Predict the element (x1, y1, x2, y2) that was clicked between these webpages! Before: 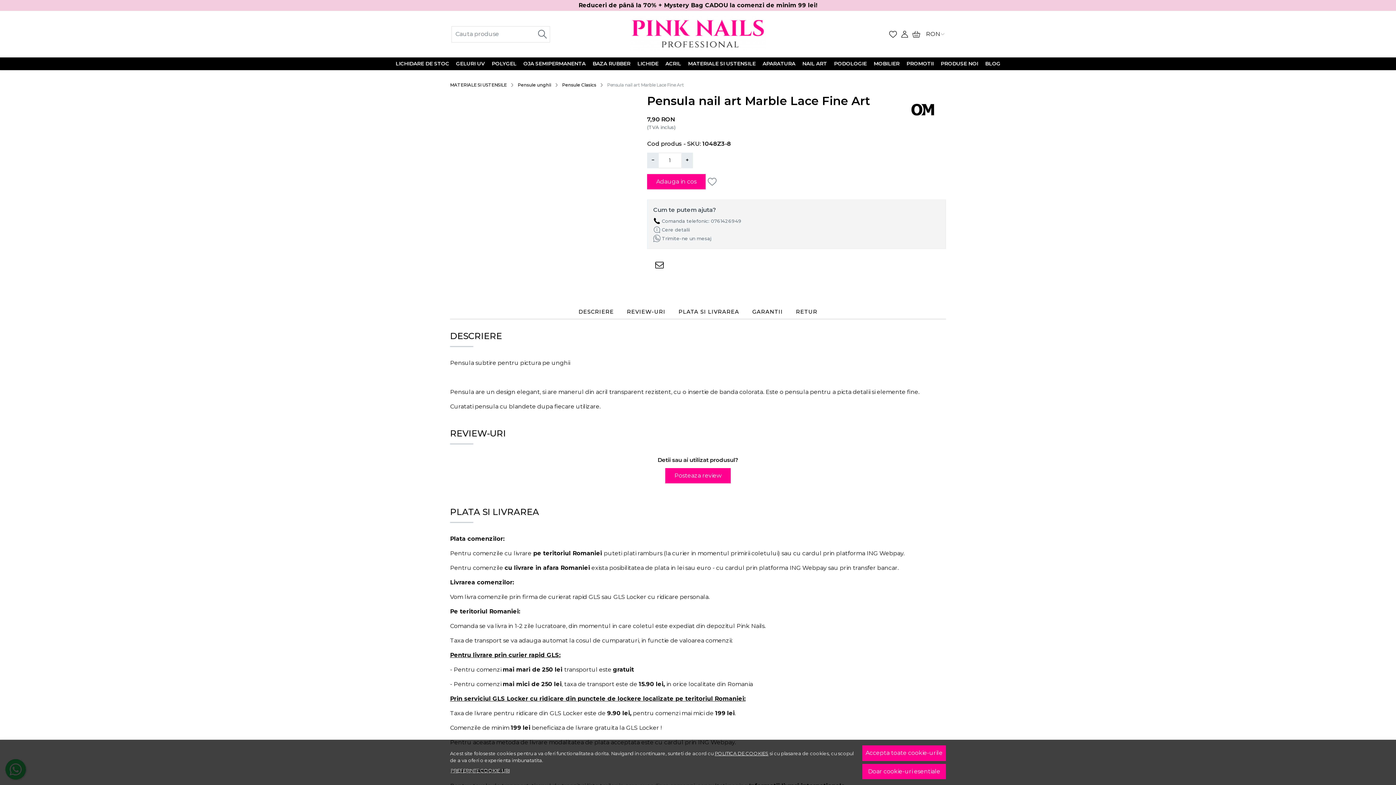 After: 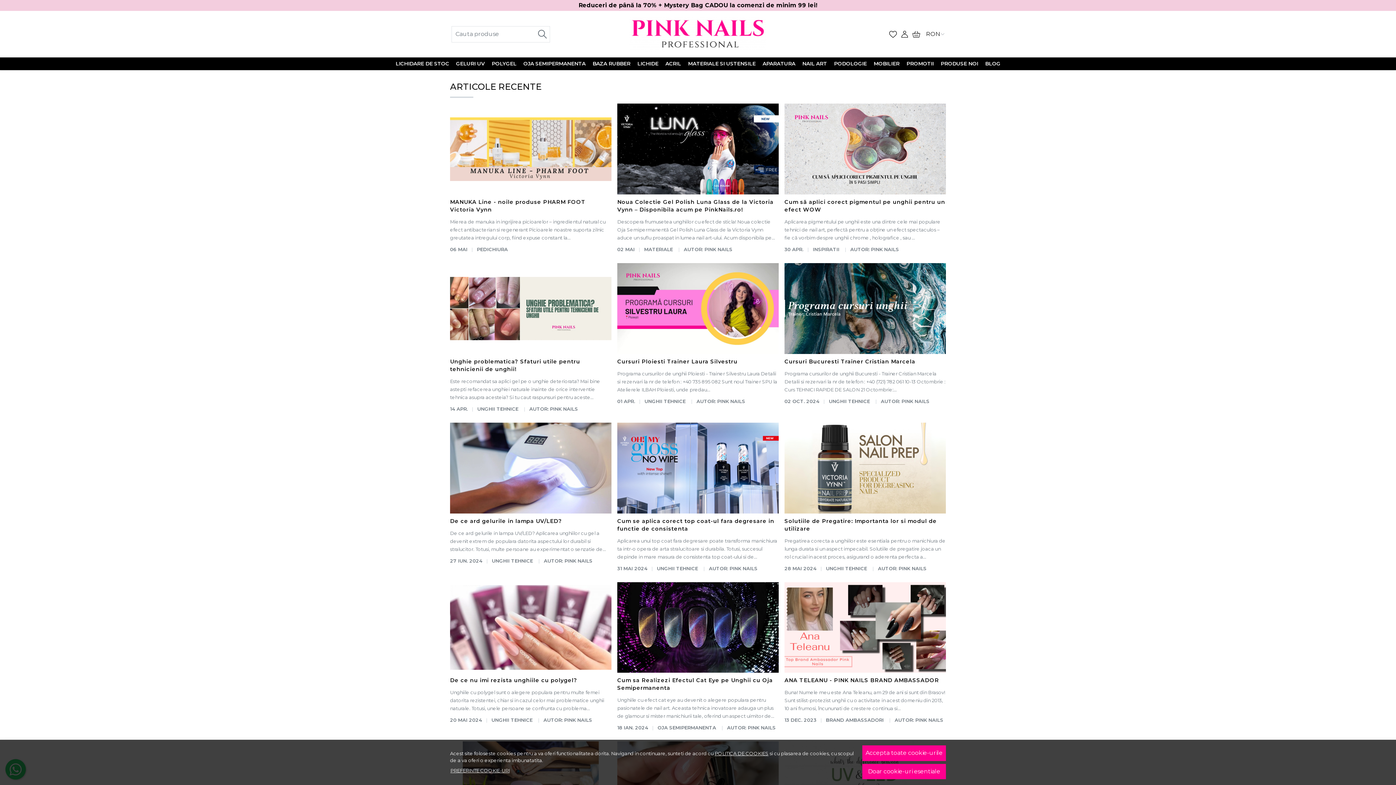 Action: label: BLOG bbox: (981, 58, 1004, 70)